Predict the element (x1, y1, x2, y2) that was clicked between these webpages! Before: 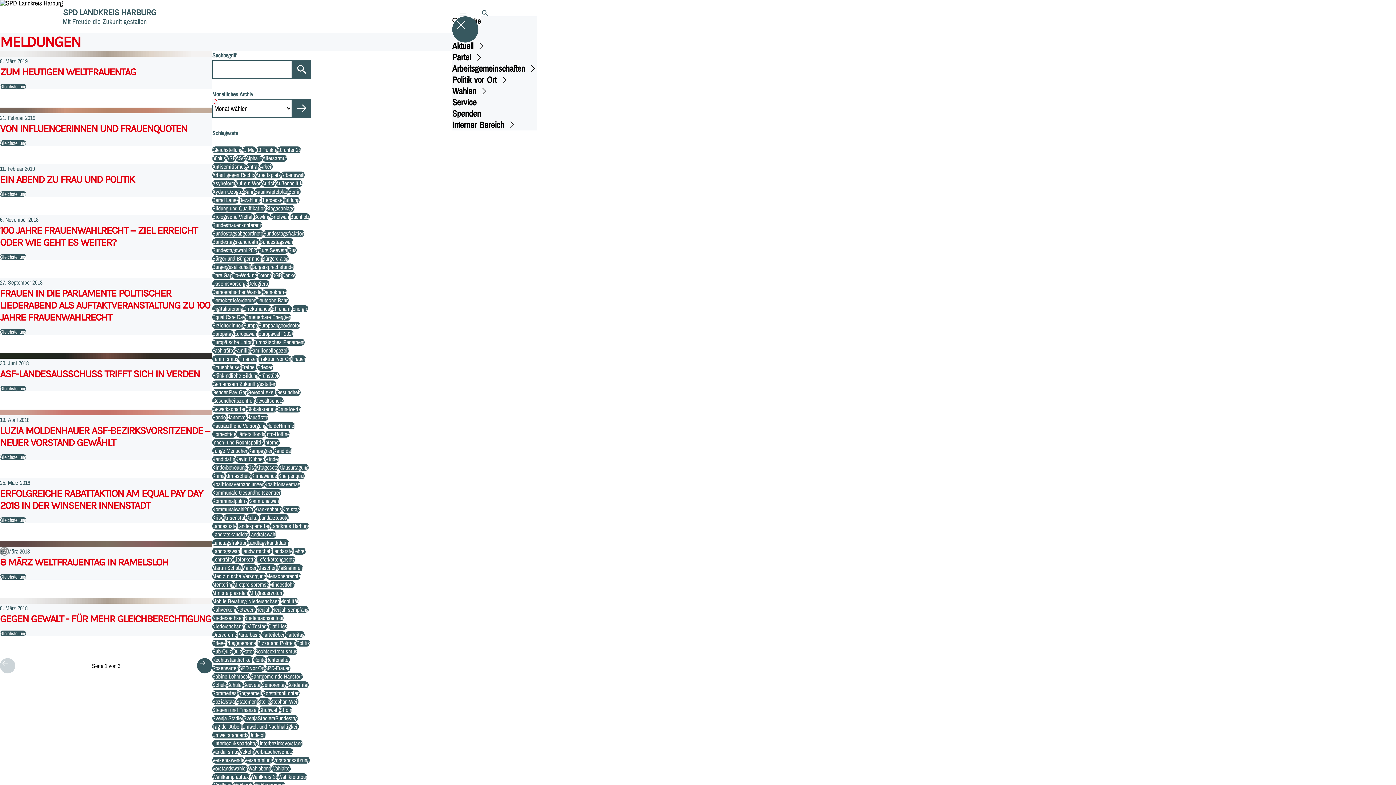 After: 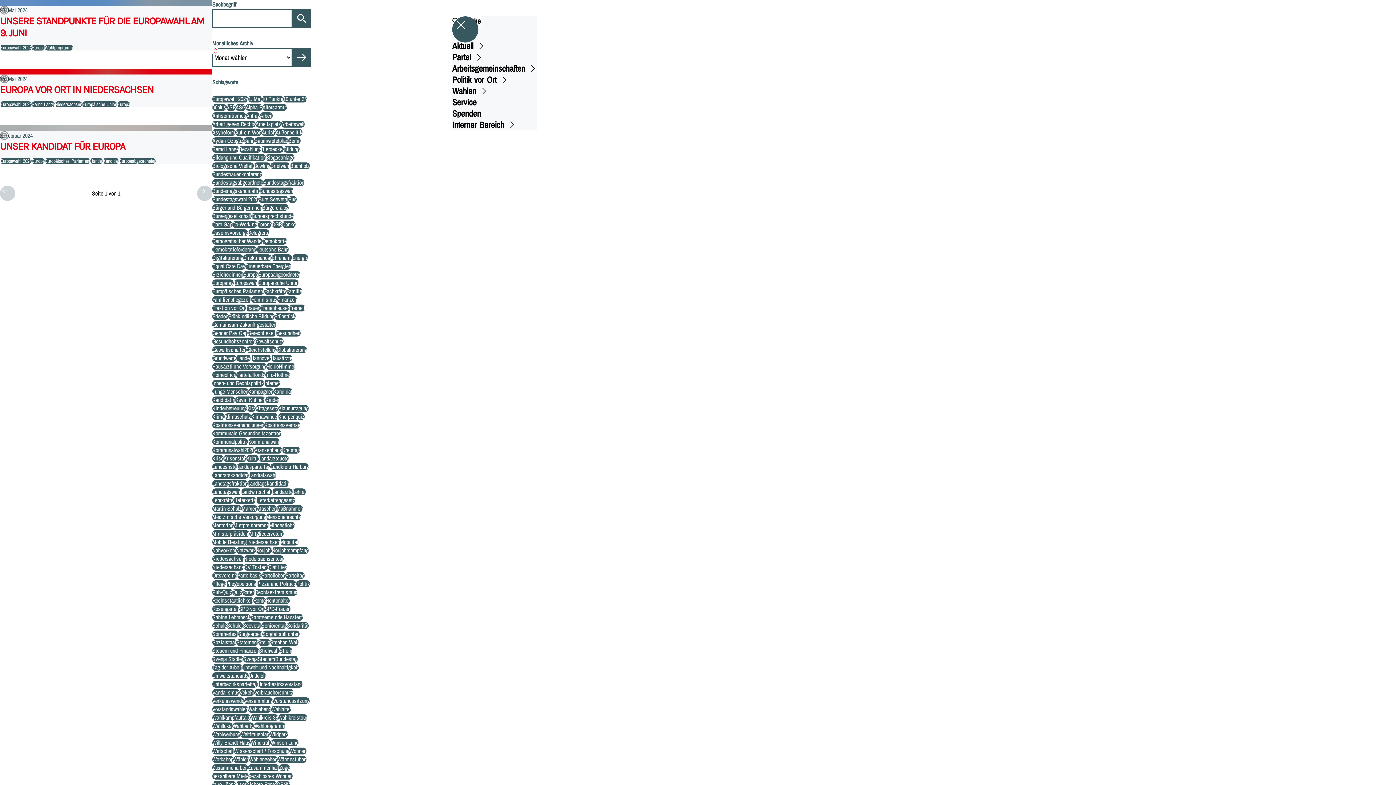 Action: bbox: (258, 330, 294, 337) label: Europawahl 2024